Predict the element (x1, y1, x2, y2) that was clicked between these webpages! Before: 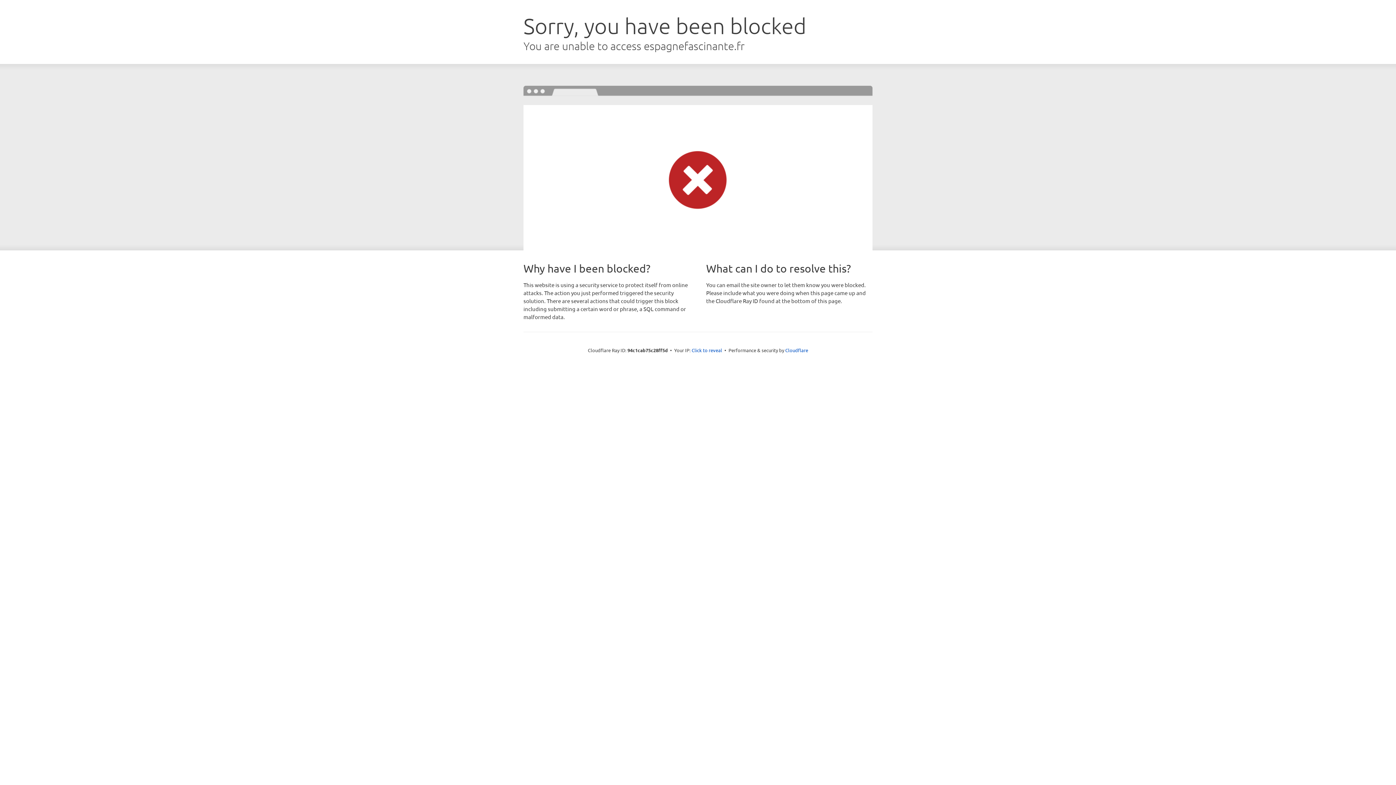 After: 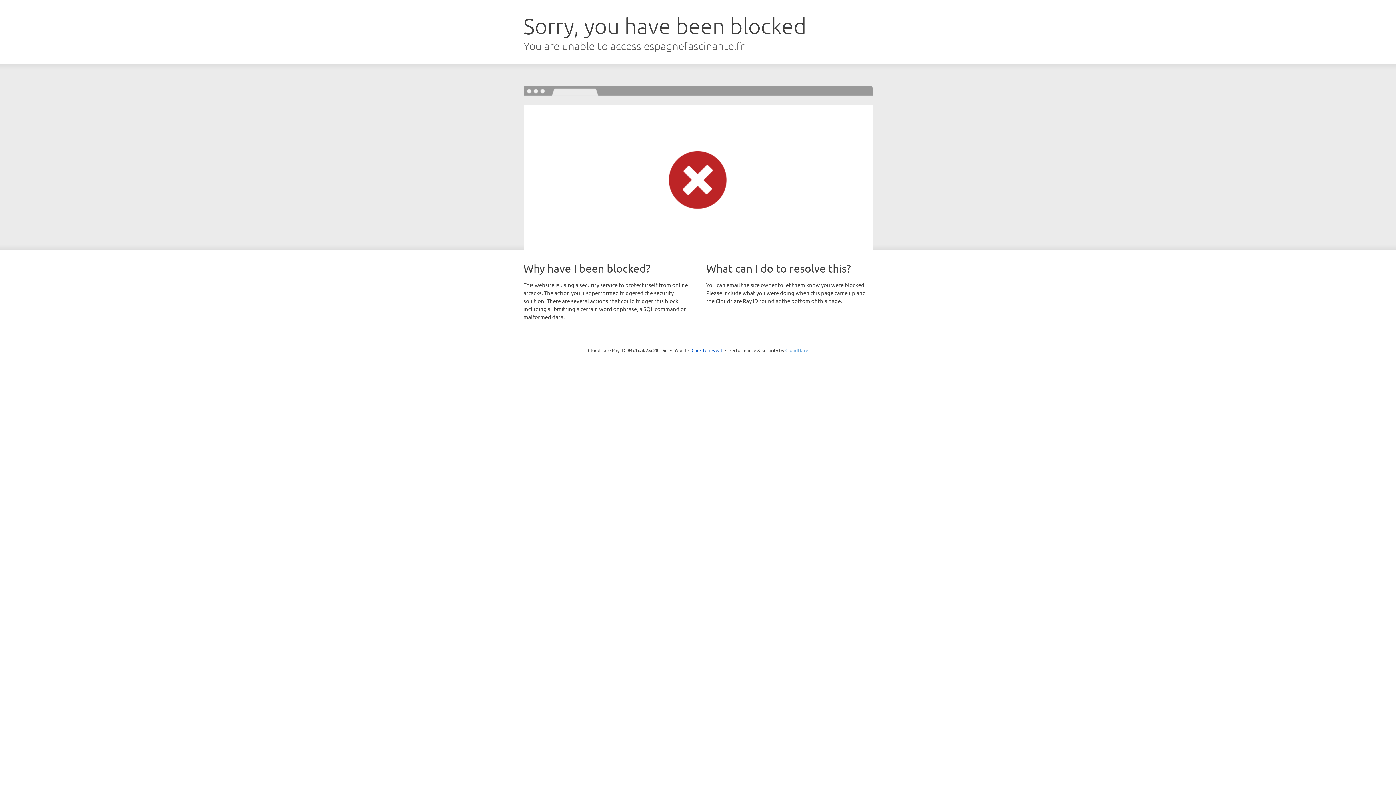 Action: bbox: (785, 347, 808, 353) label: Cloudflare